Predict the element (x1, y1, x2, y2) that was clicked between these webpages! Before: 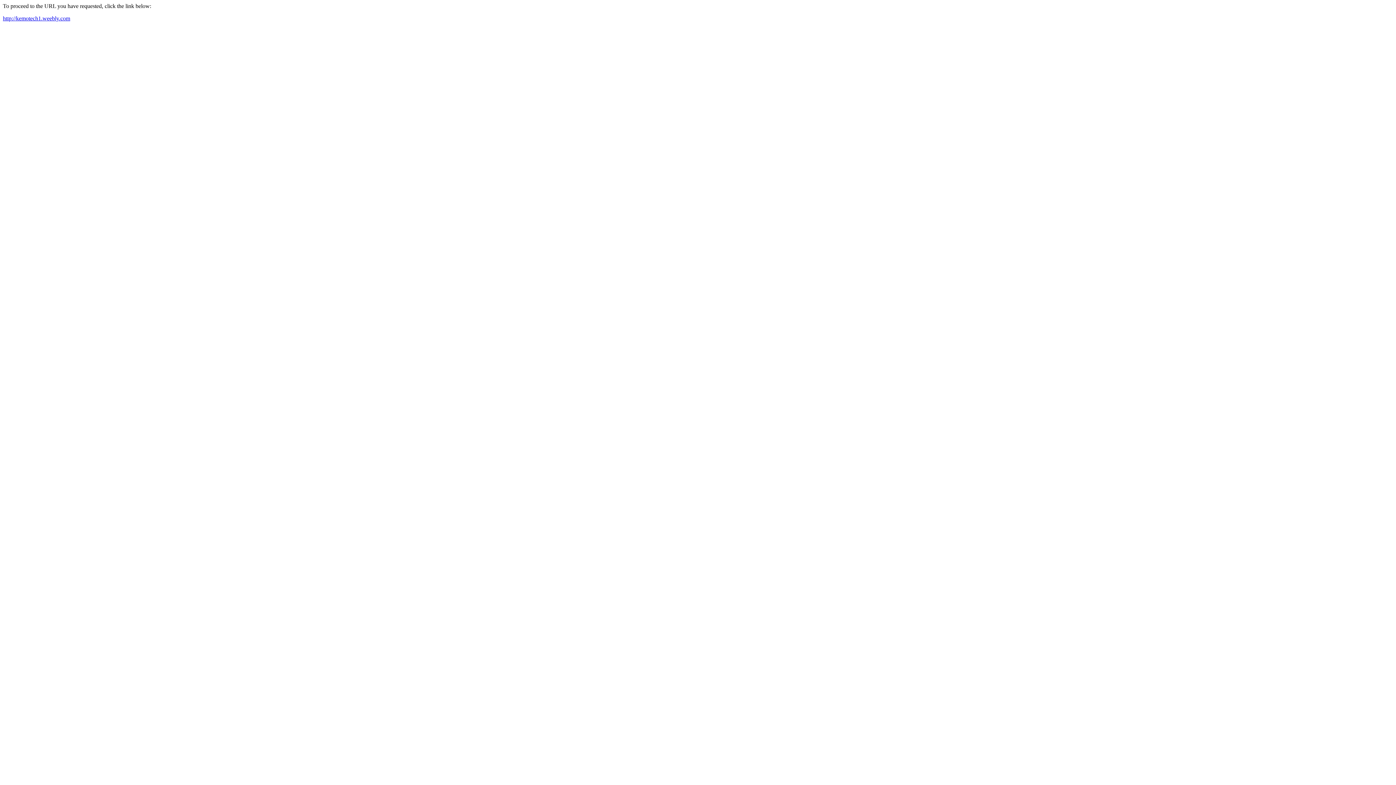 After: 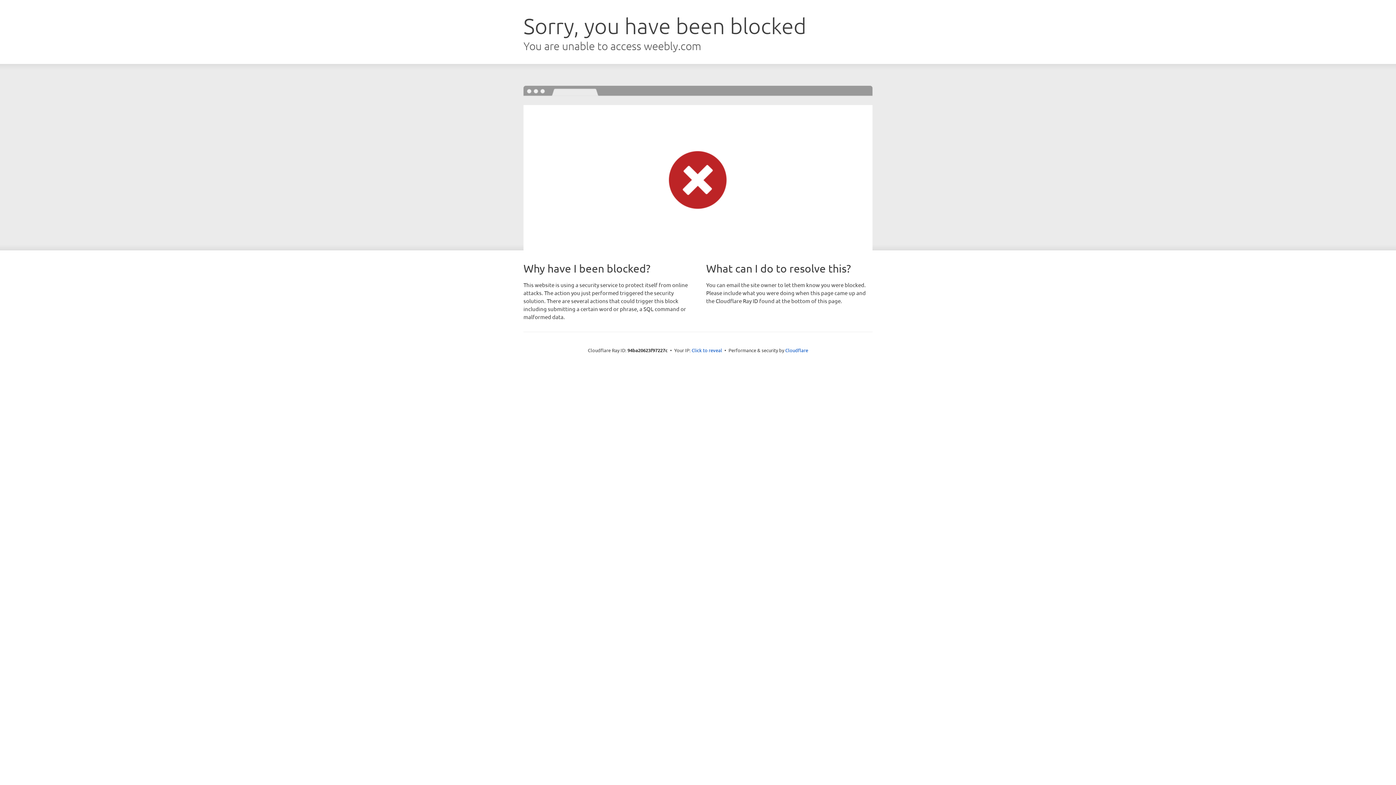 Action: bbox: (2, 15, 70, 21) label: http://kemotech1.weebly.com